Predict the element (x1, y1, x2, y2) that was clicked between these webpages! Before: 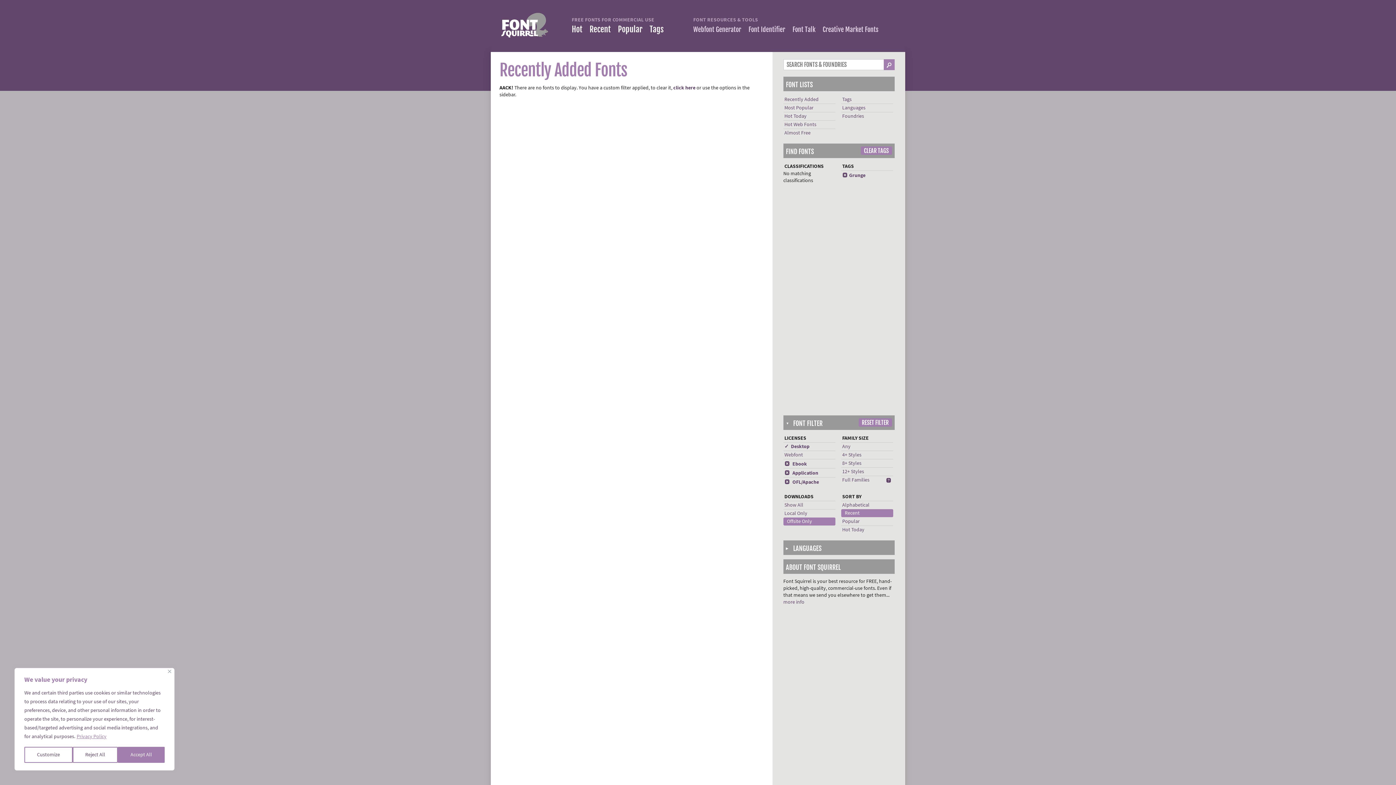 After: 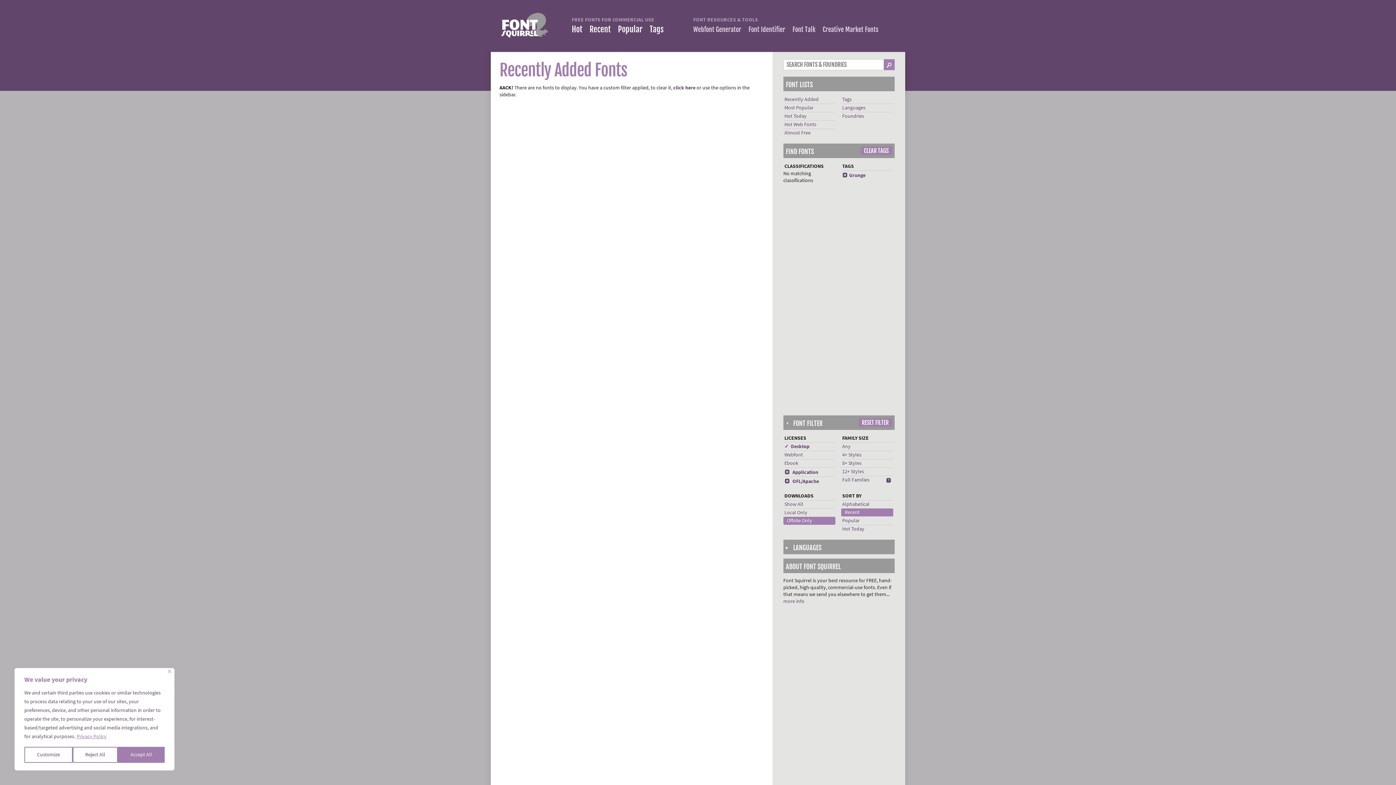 Action: label: x Ebook bbox: (784, 460, 807, 467)